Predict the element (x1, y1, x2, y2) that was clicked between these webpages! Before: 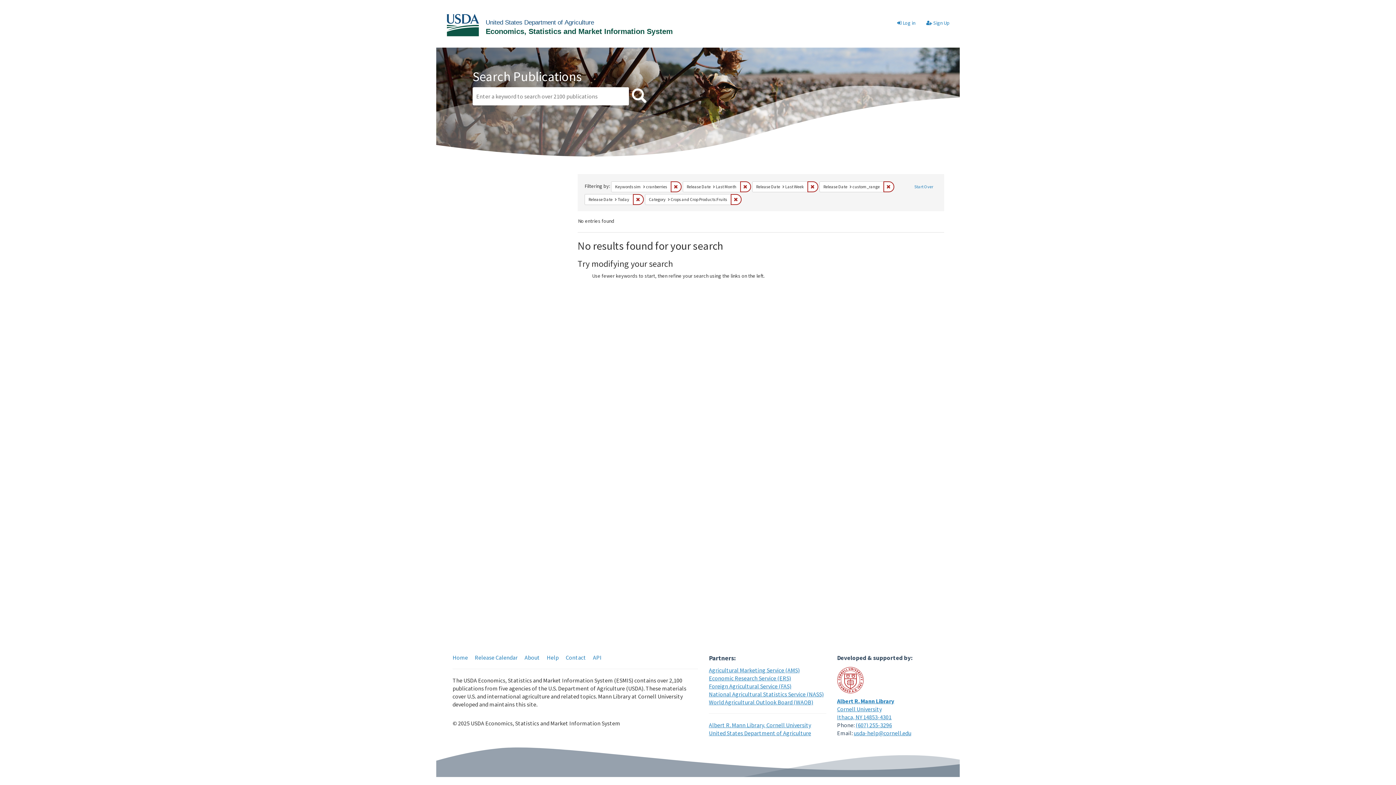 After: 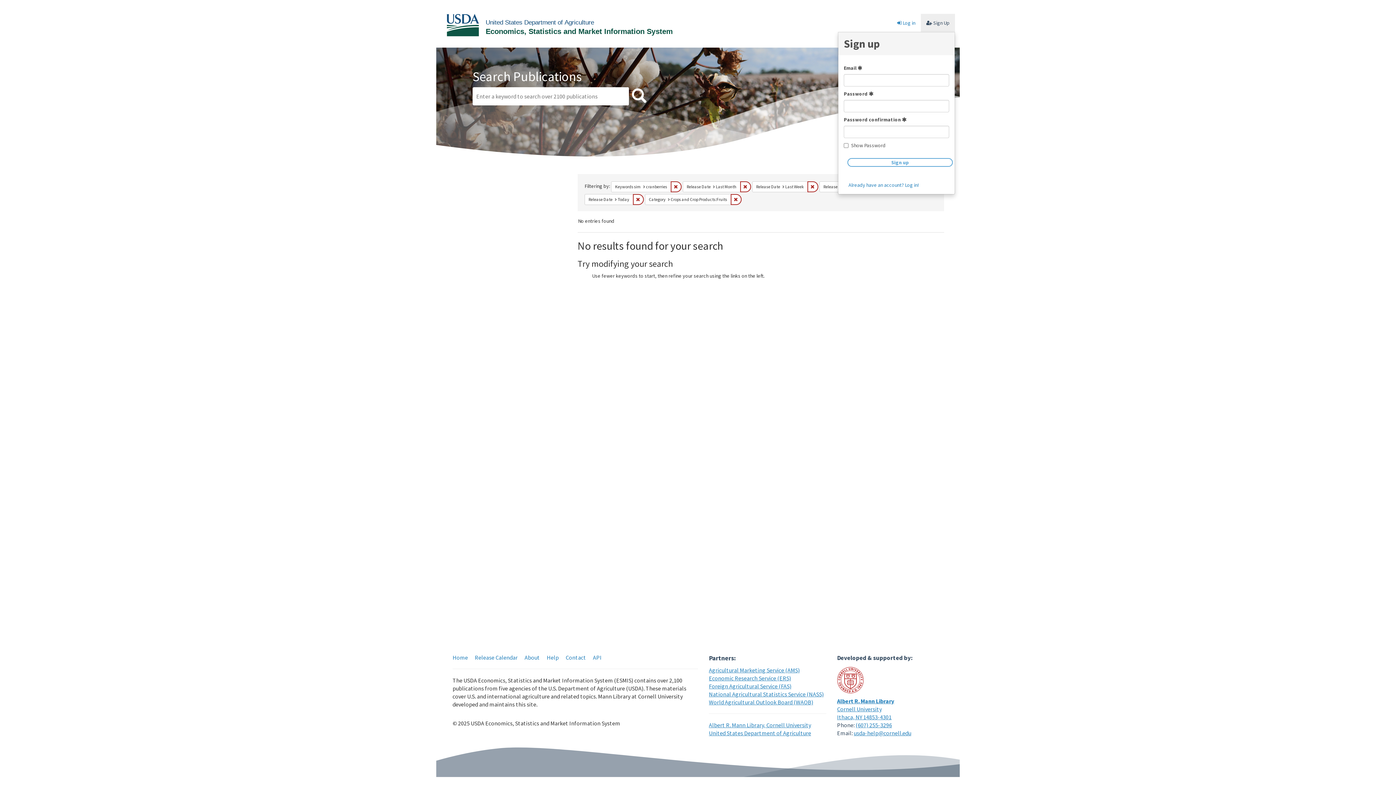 Action: label:  Sign Up bbox: (921, 13, 955, 32)